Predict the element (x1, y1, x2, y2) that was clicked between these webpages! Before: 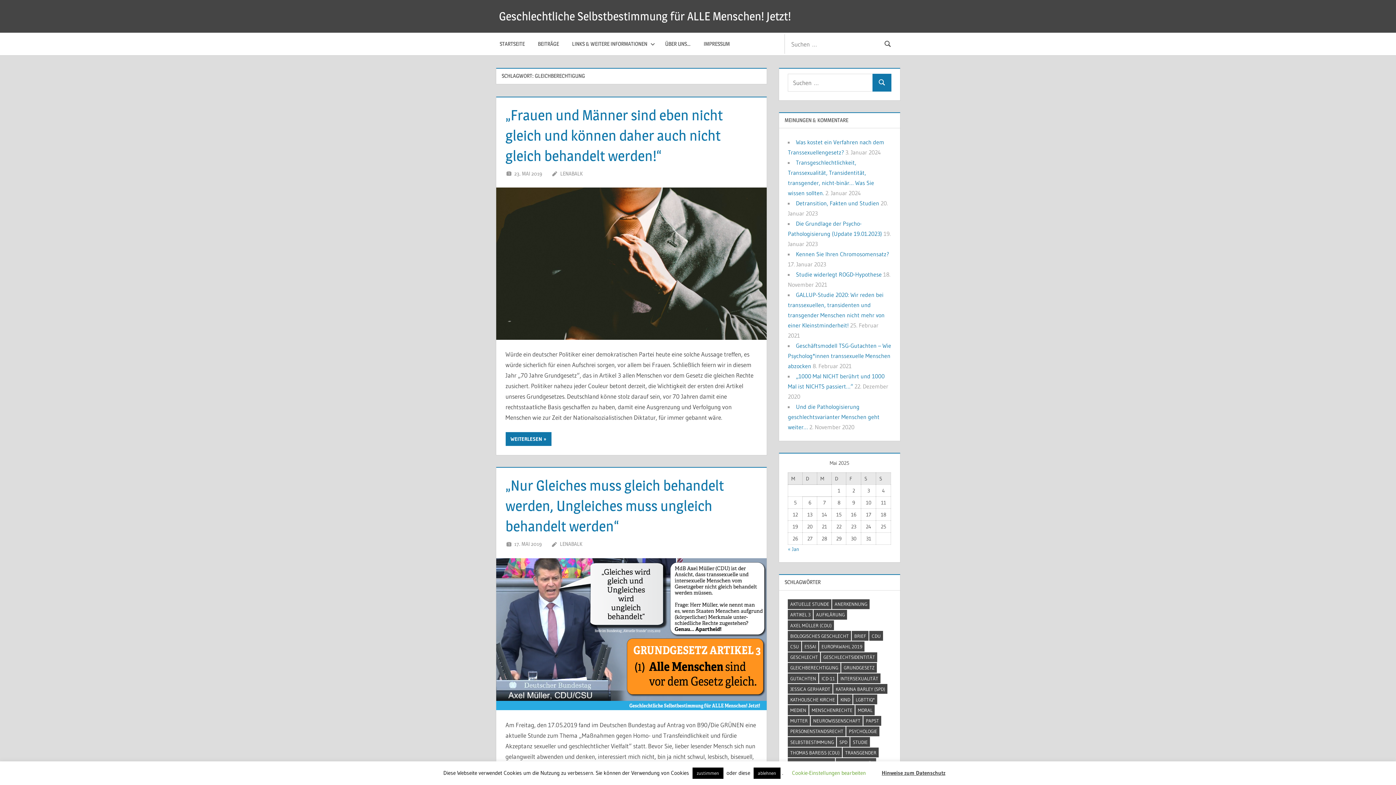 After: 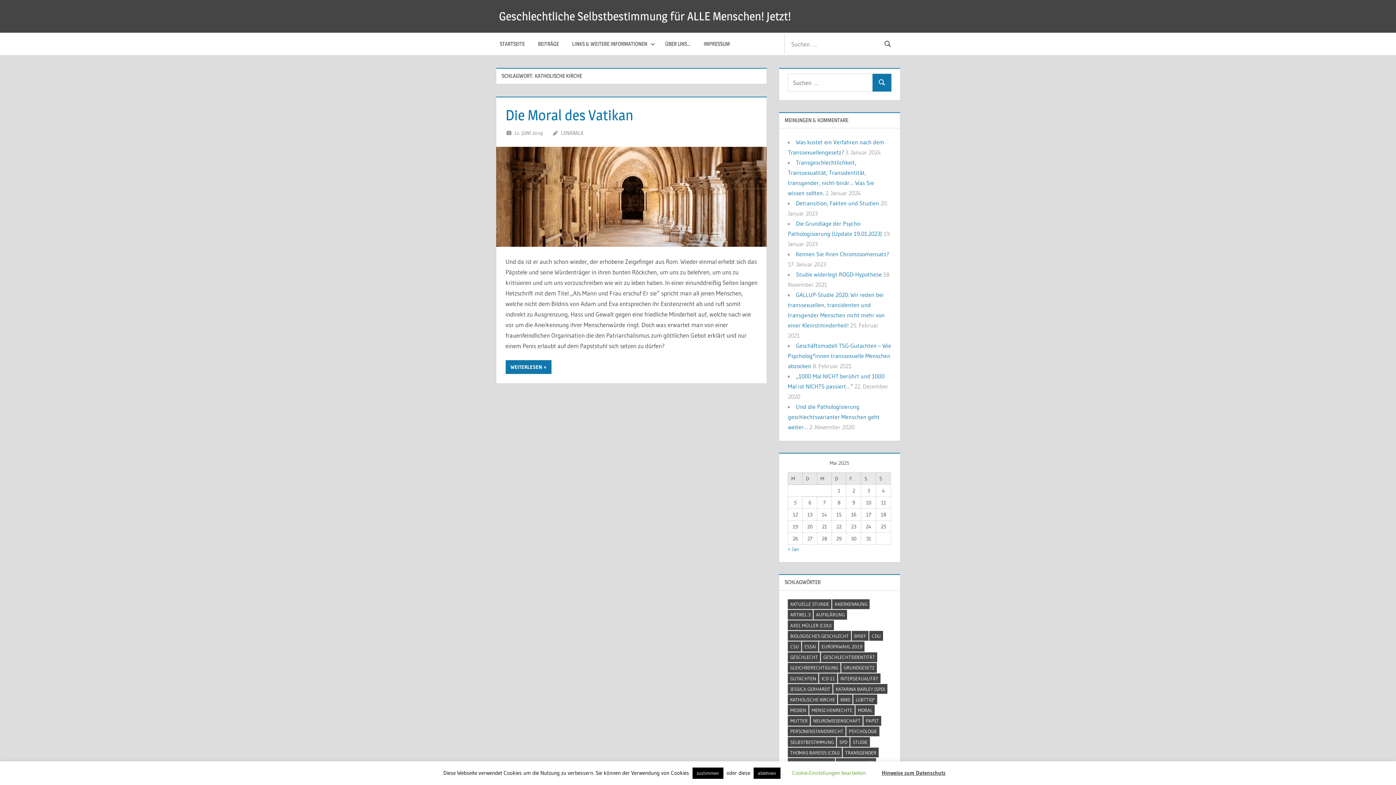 Action: label: Katholische Kirche (1 Eintrag) bbox: (788, 695, 837, 704)